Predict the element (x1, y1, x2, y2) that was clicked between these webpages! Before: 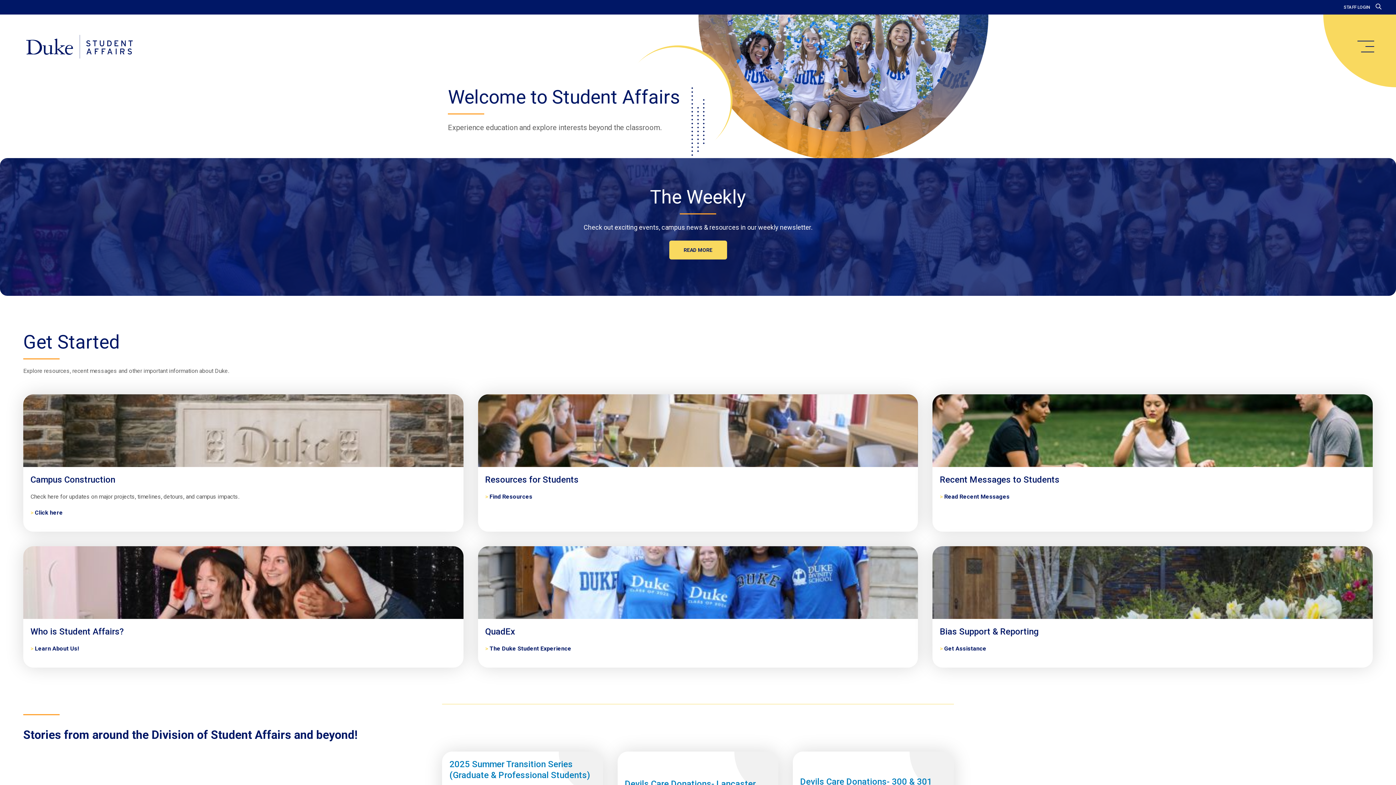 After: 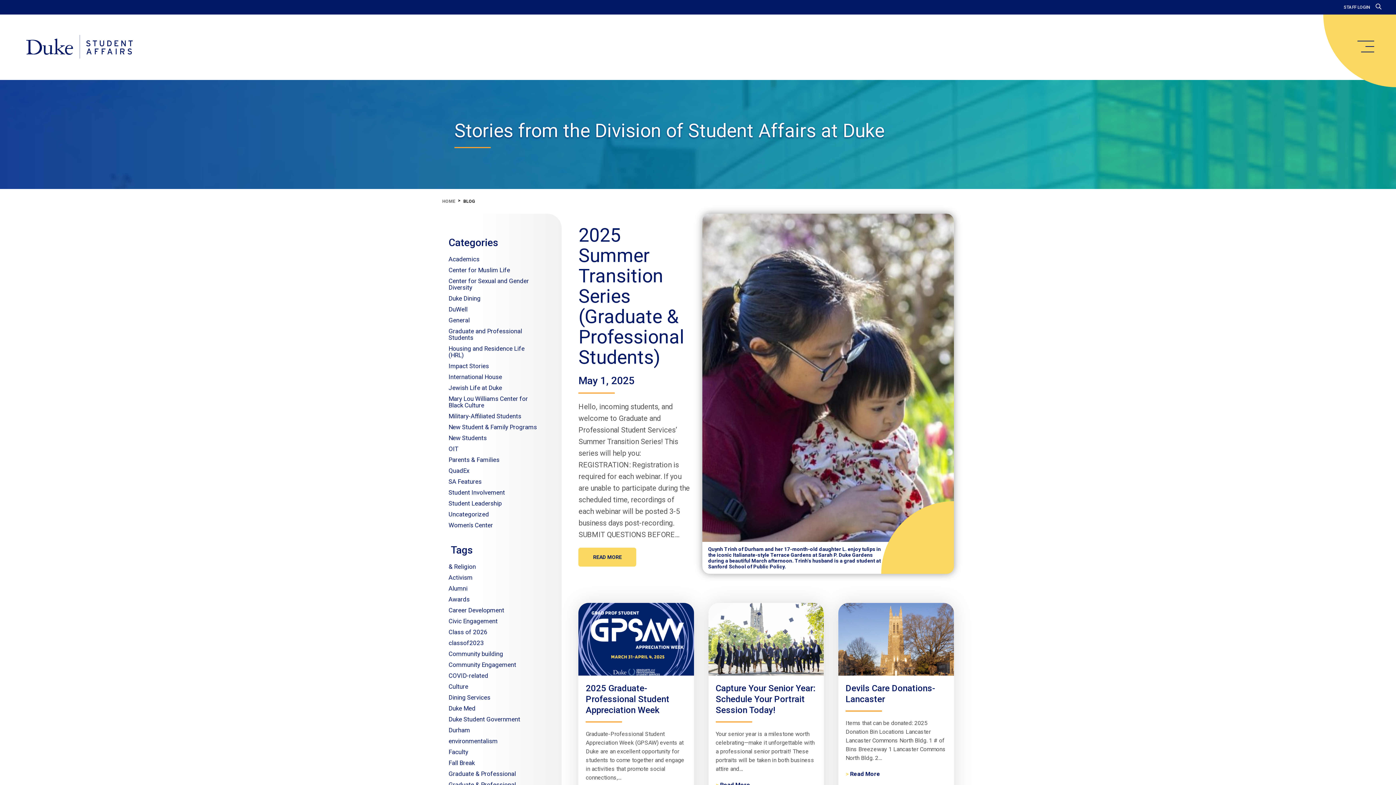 Action: label: Stories from around the Division of Student Affairs and beyond! bbox: (23, 733, 357, 740)